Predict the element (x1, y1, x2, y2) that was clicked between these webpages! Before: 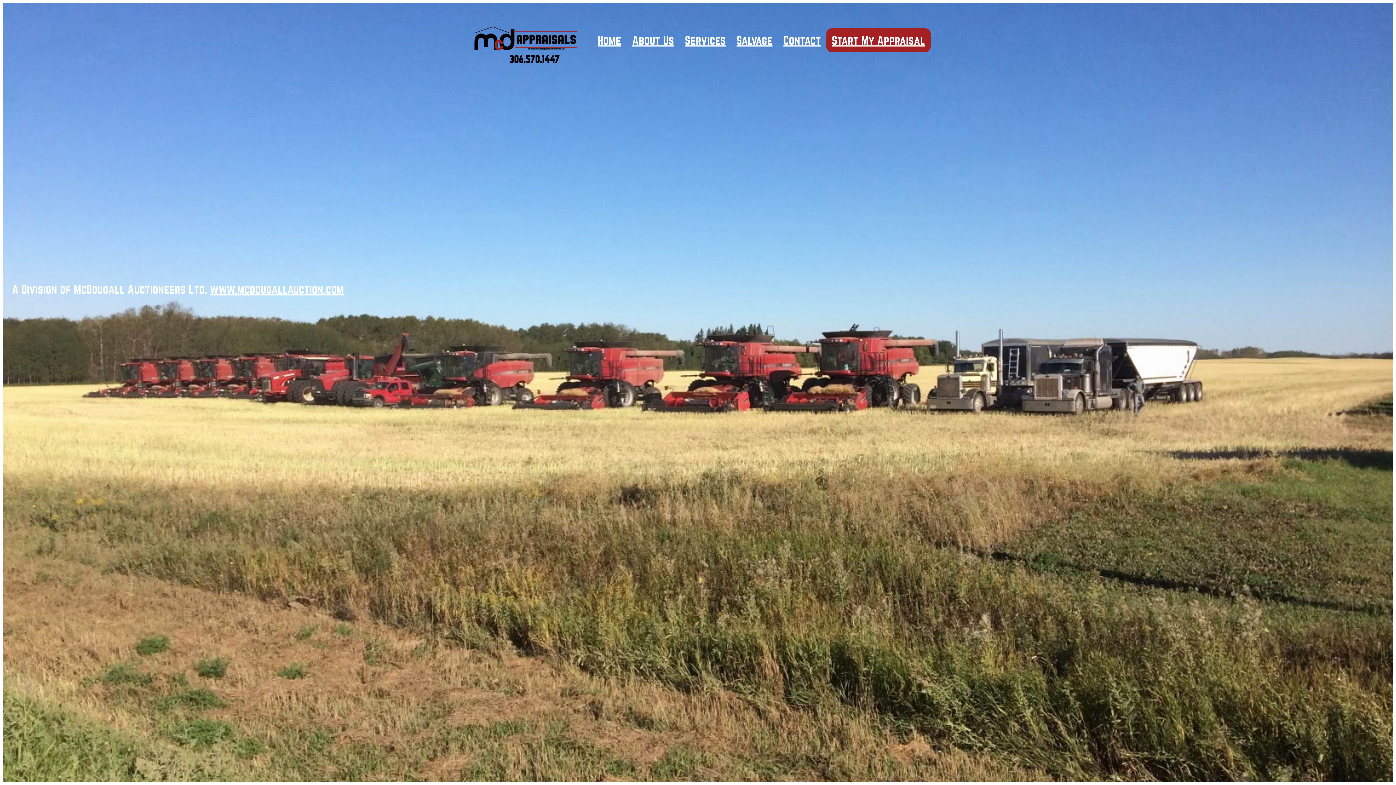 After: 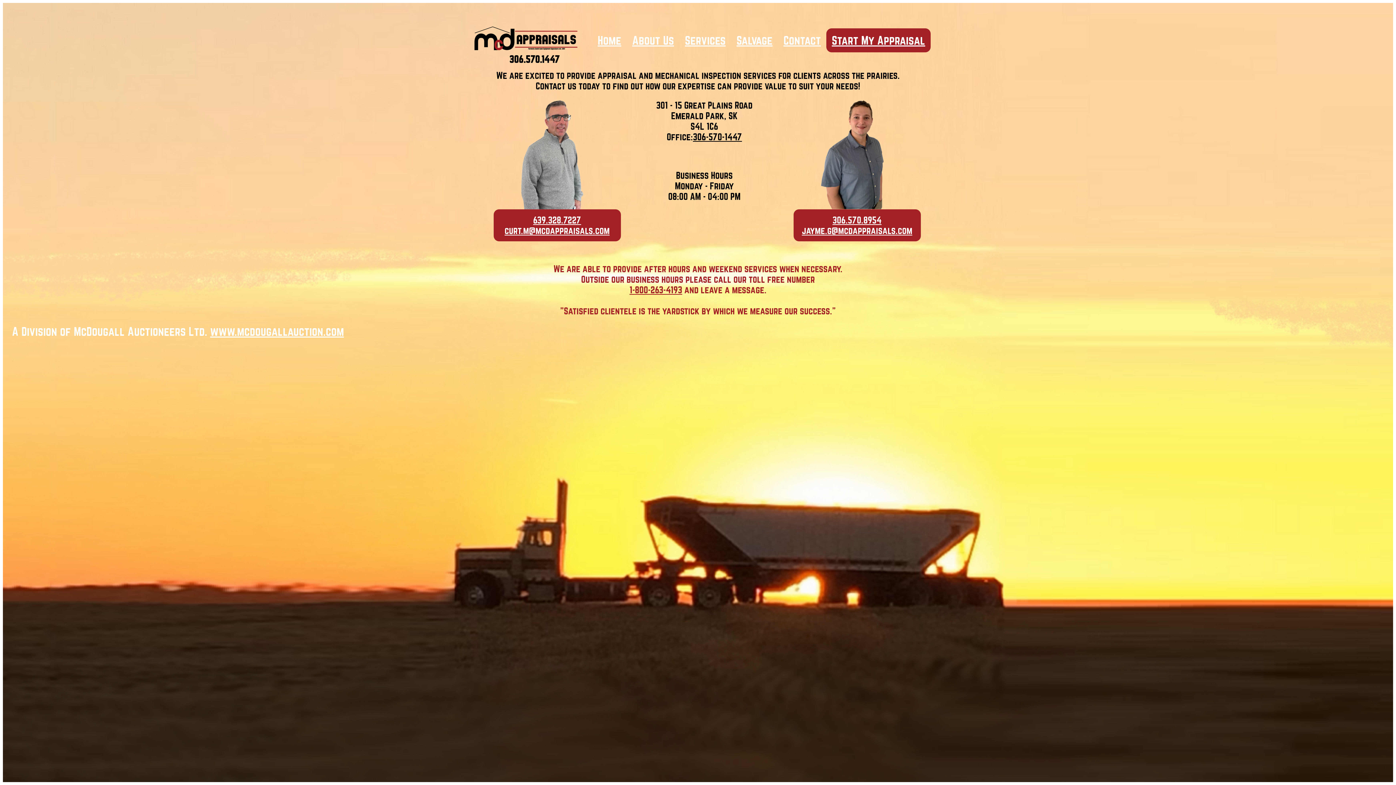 Action: bbox: (783, 33, 821, 46) label: Contact